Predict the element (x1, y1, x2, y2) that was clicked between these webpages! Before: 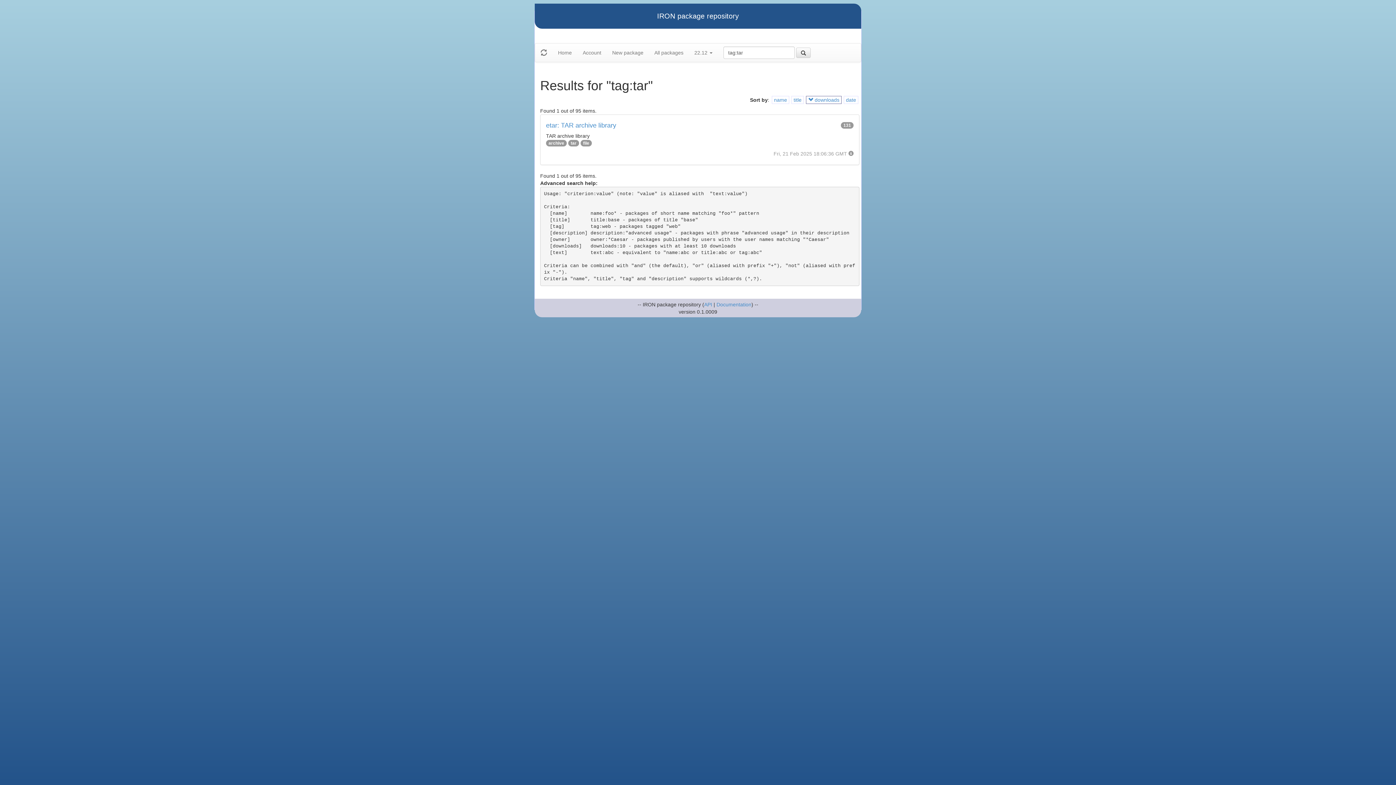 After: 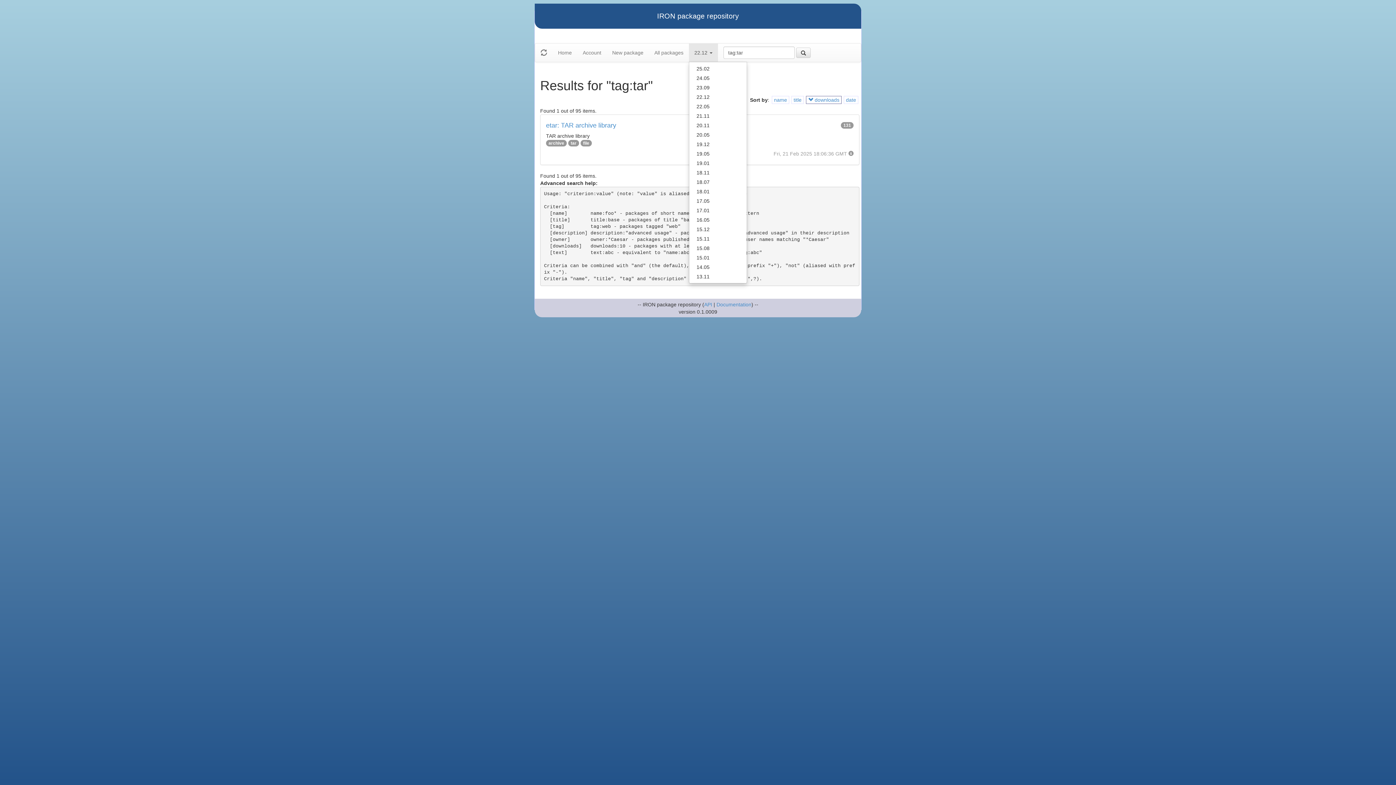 Action: bbox: (689, 43, 718, 61) label: 22.12 